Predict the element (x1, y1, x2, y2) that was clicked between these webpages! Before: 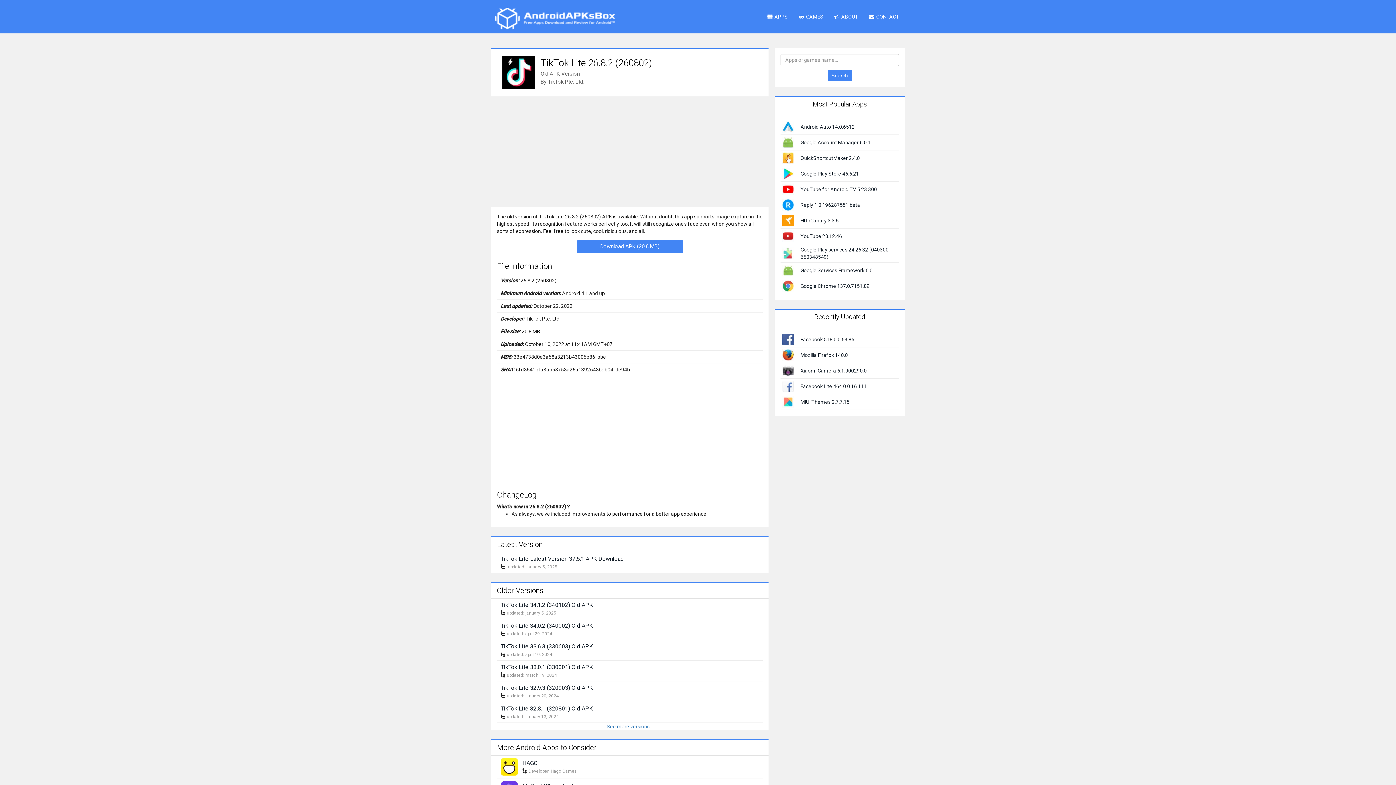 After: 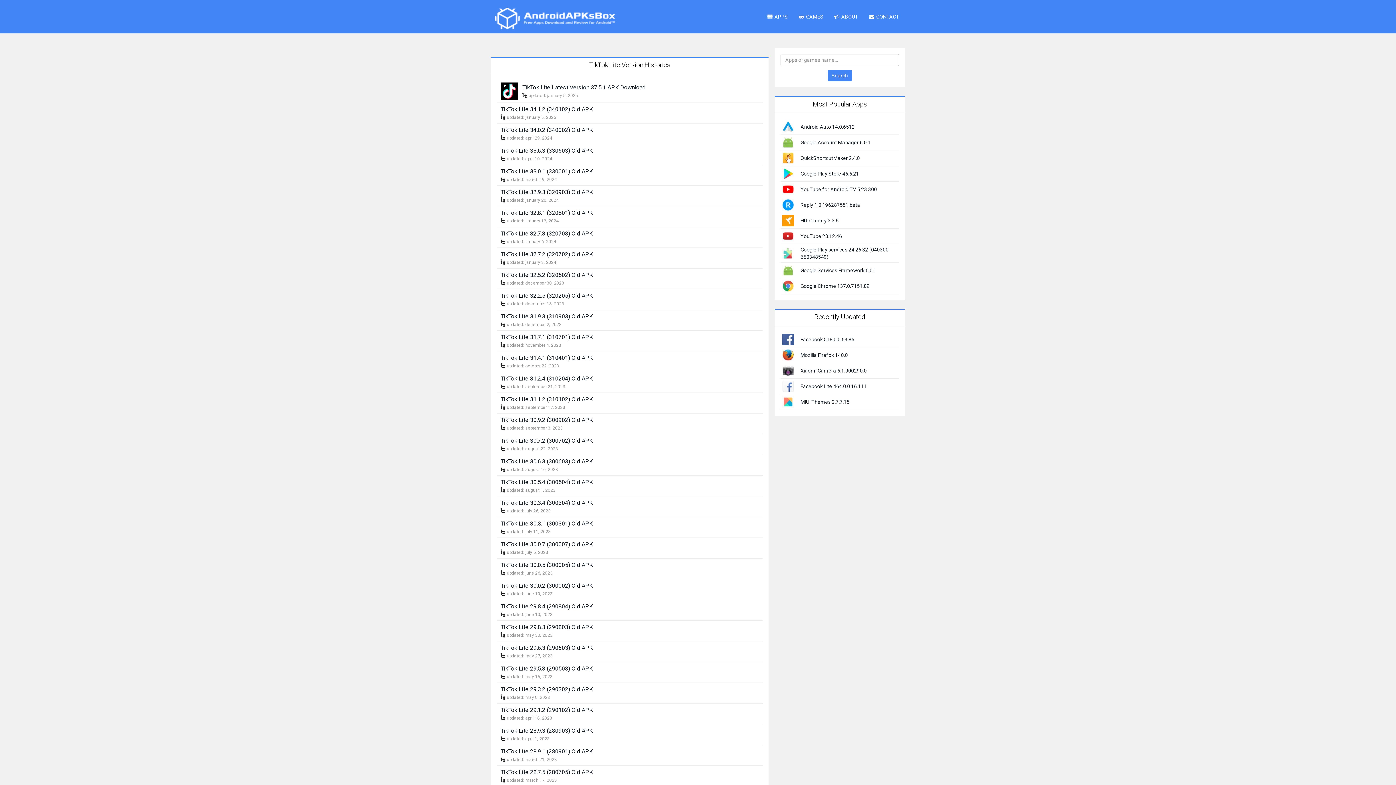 Action: bbox: (606, 724, 653, 729) label: See more versions...